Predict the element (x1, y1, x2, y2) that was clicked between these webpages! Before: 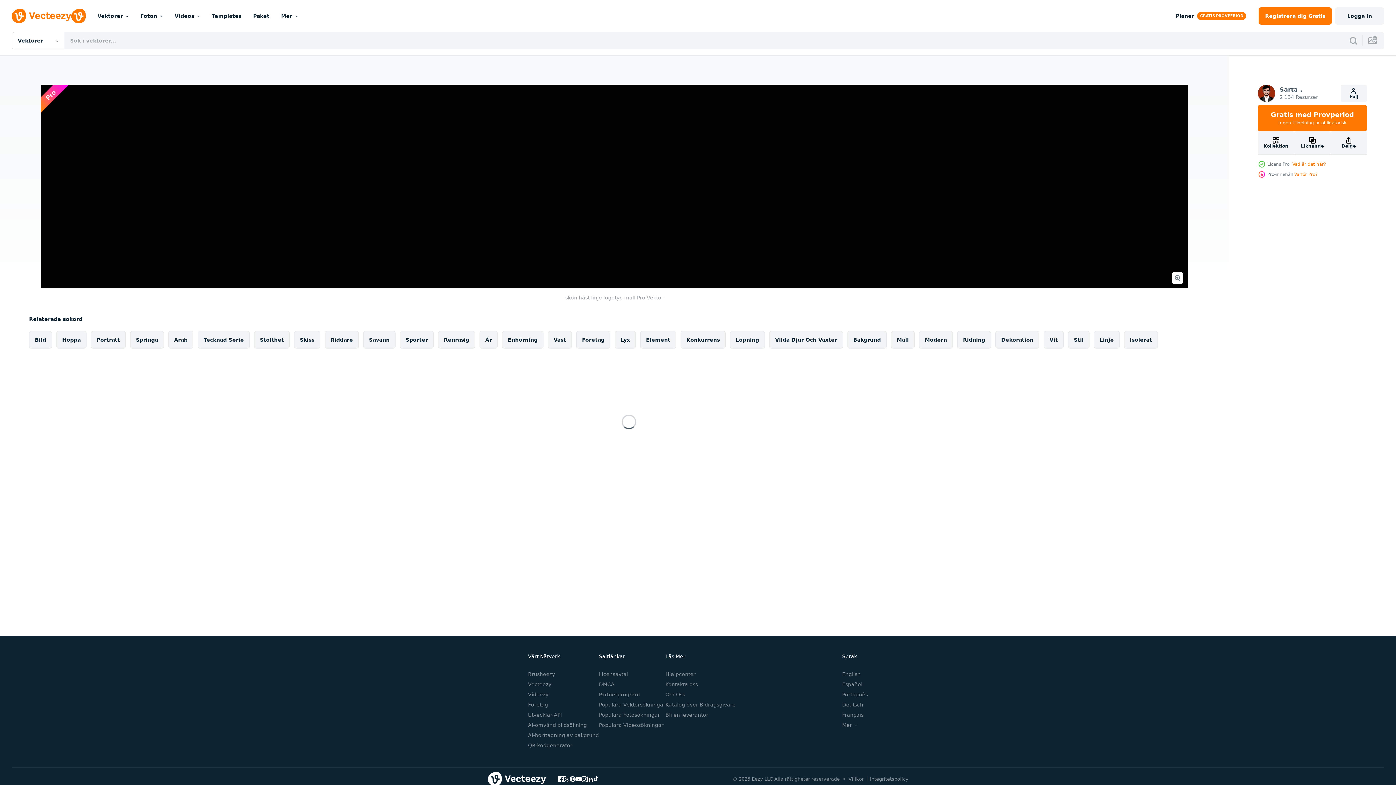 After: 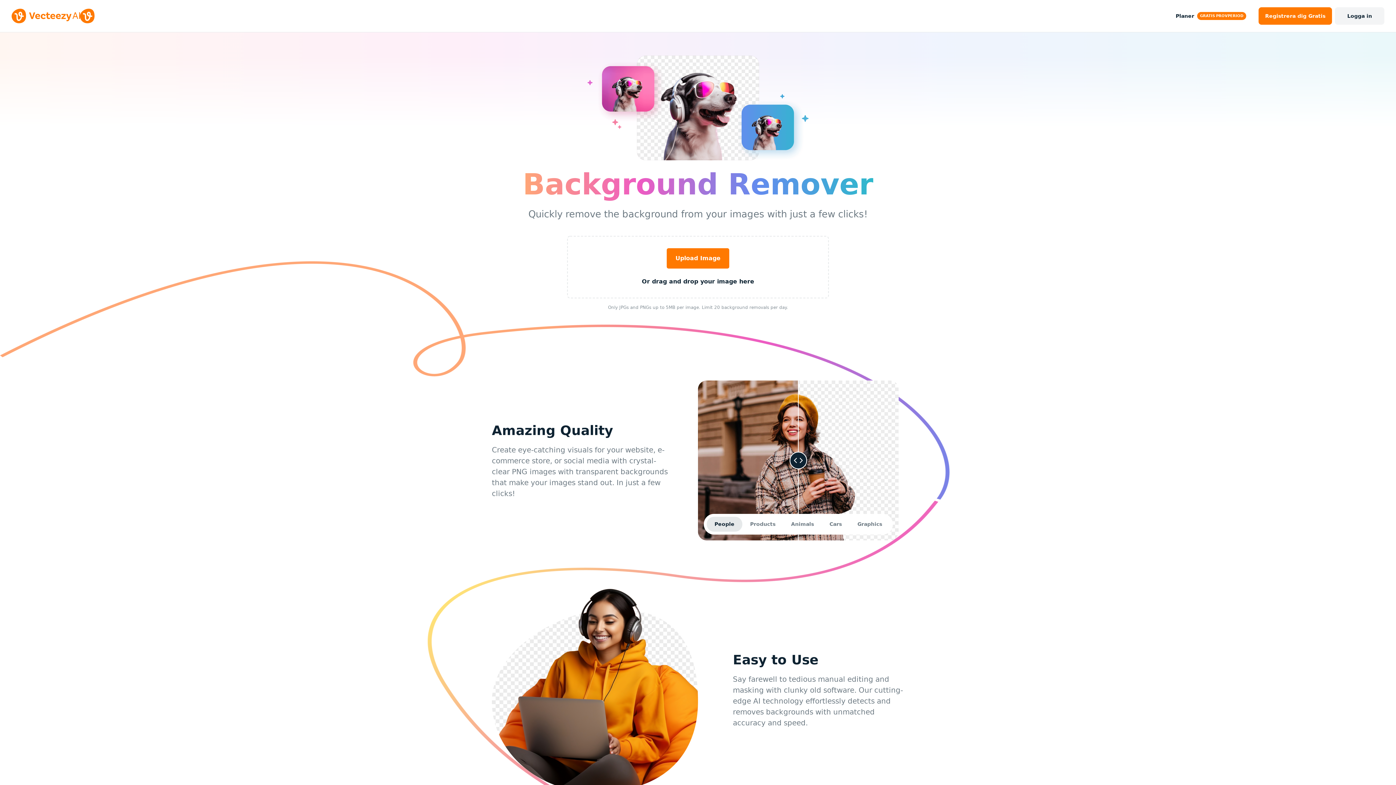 Action: bbox: (528, 732, 599, 738) label: AI-borttagning av bakgrund